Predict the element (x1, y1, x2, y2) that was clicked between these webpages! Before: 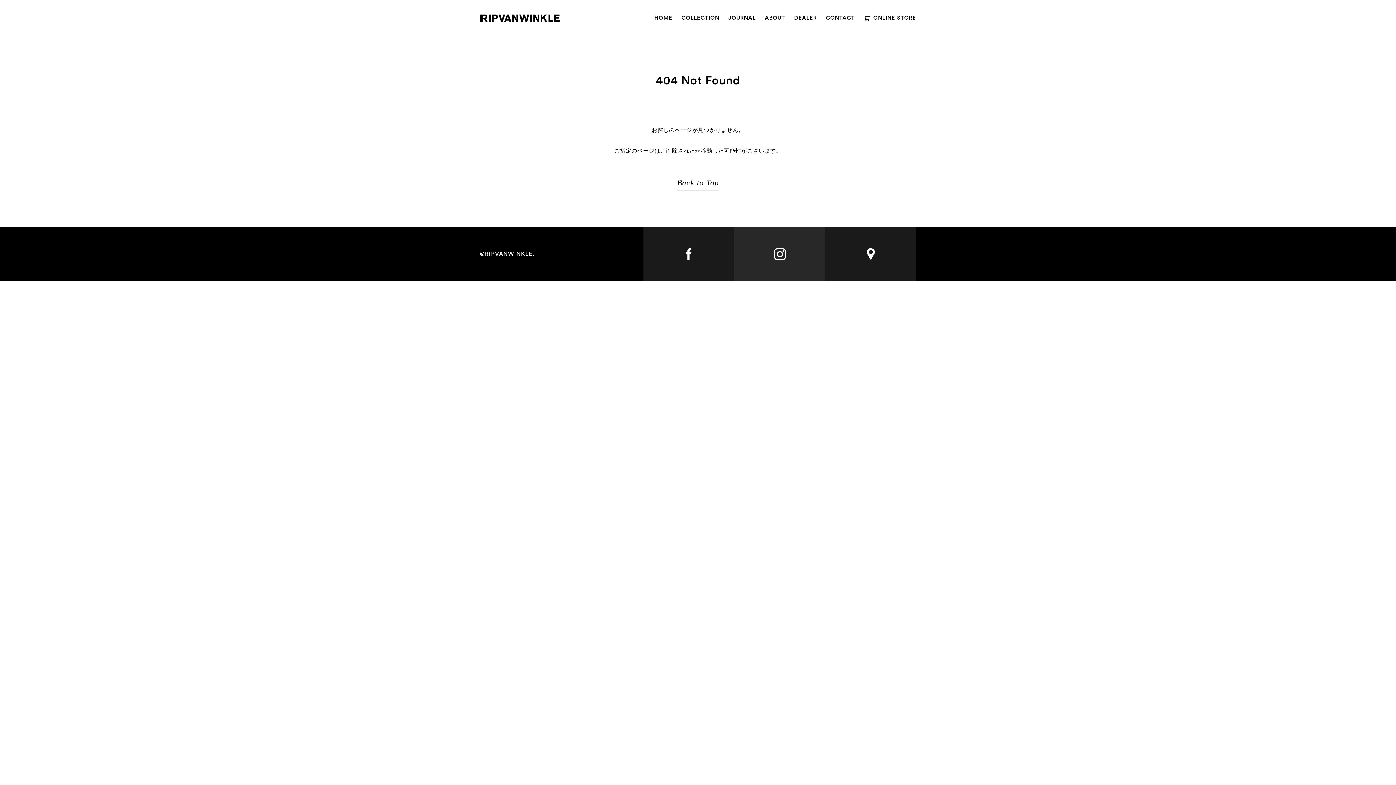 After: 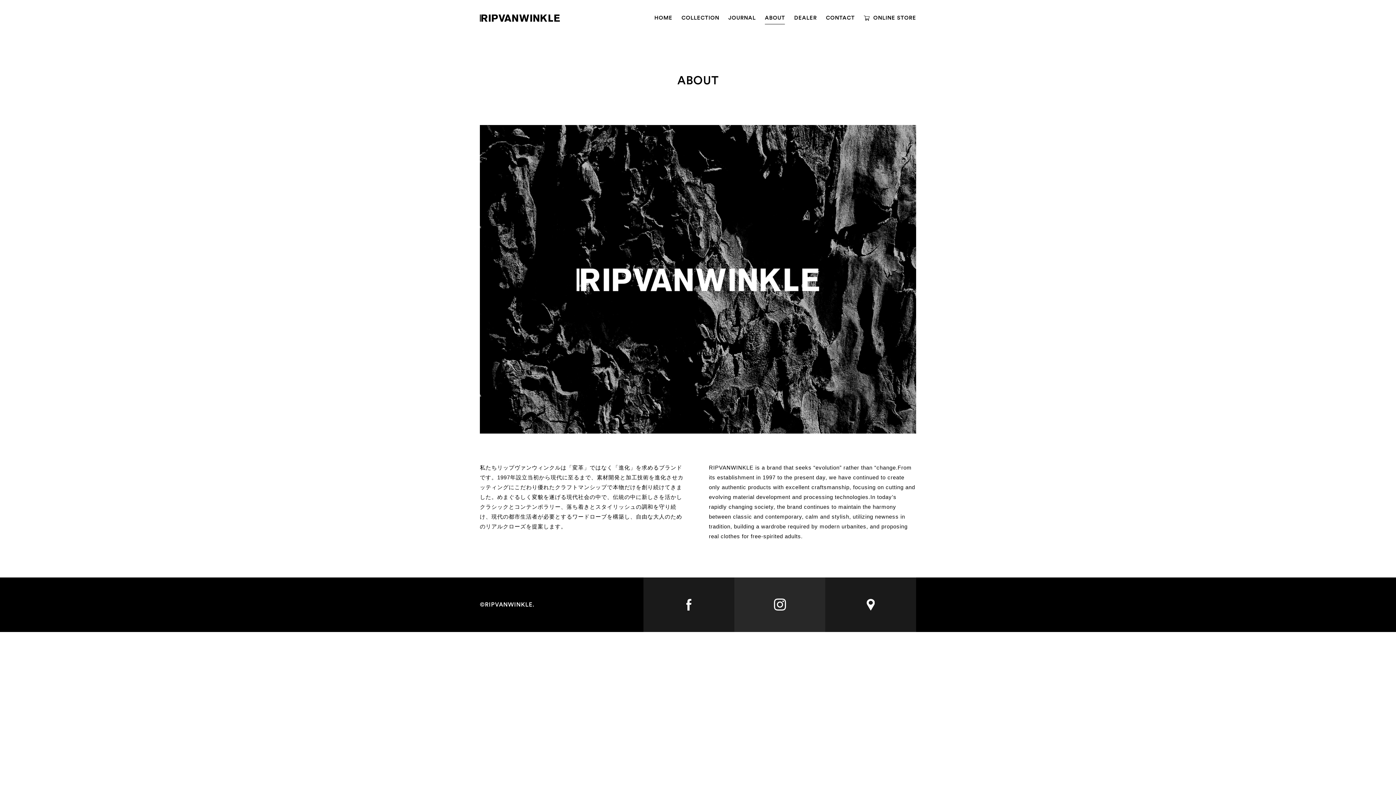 Action: bbox: (765, 12, 785, 24) label: ABOUT